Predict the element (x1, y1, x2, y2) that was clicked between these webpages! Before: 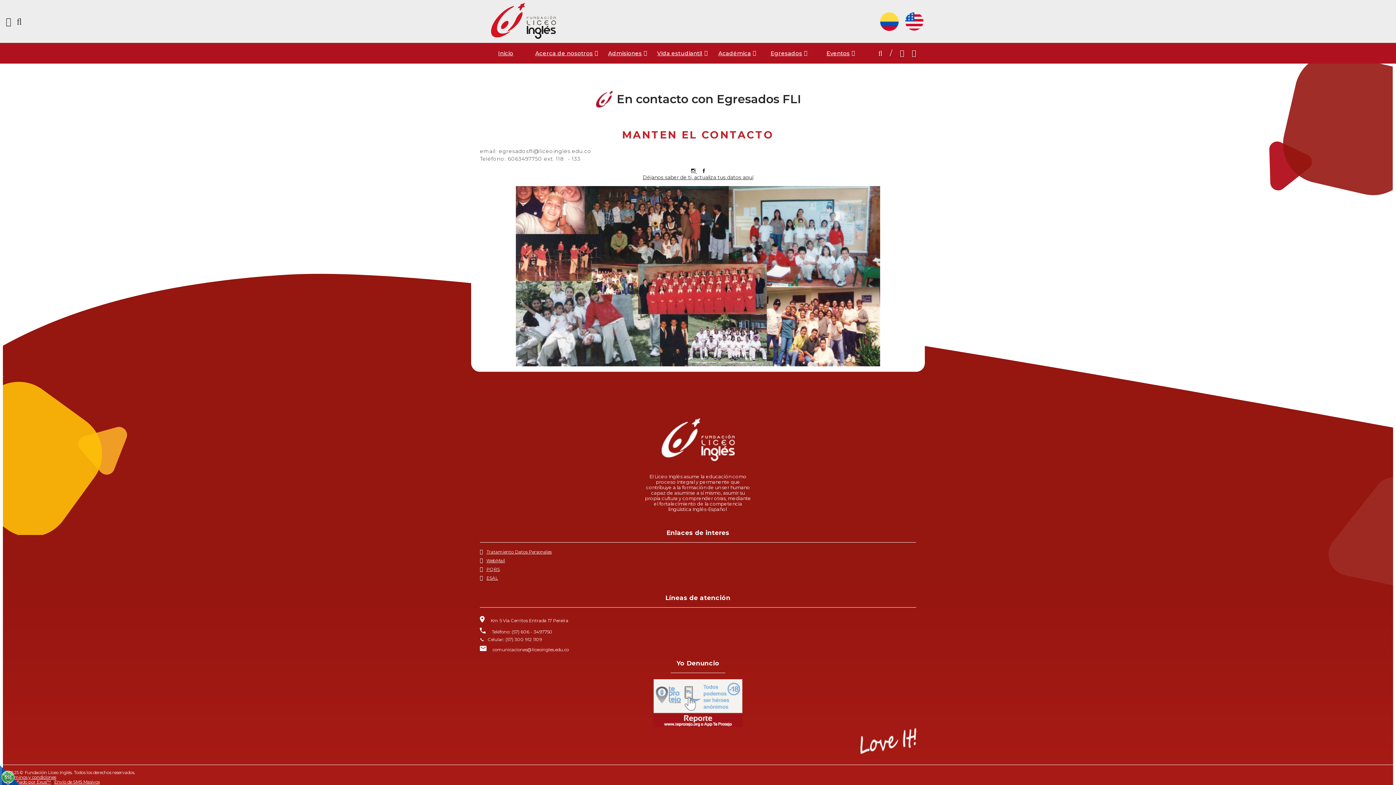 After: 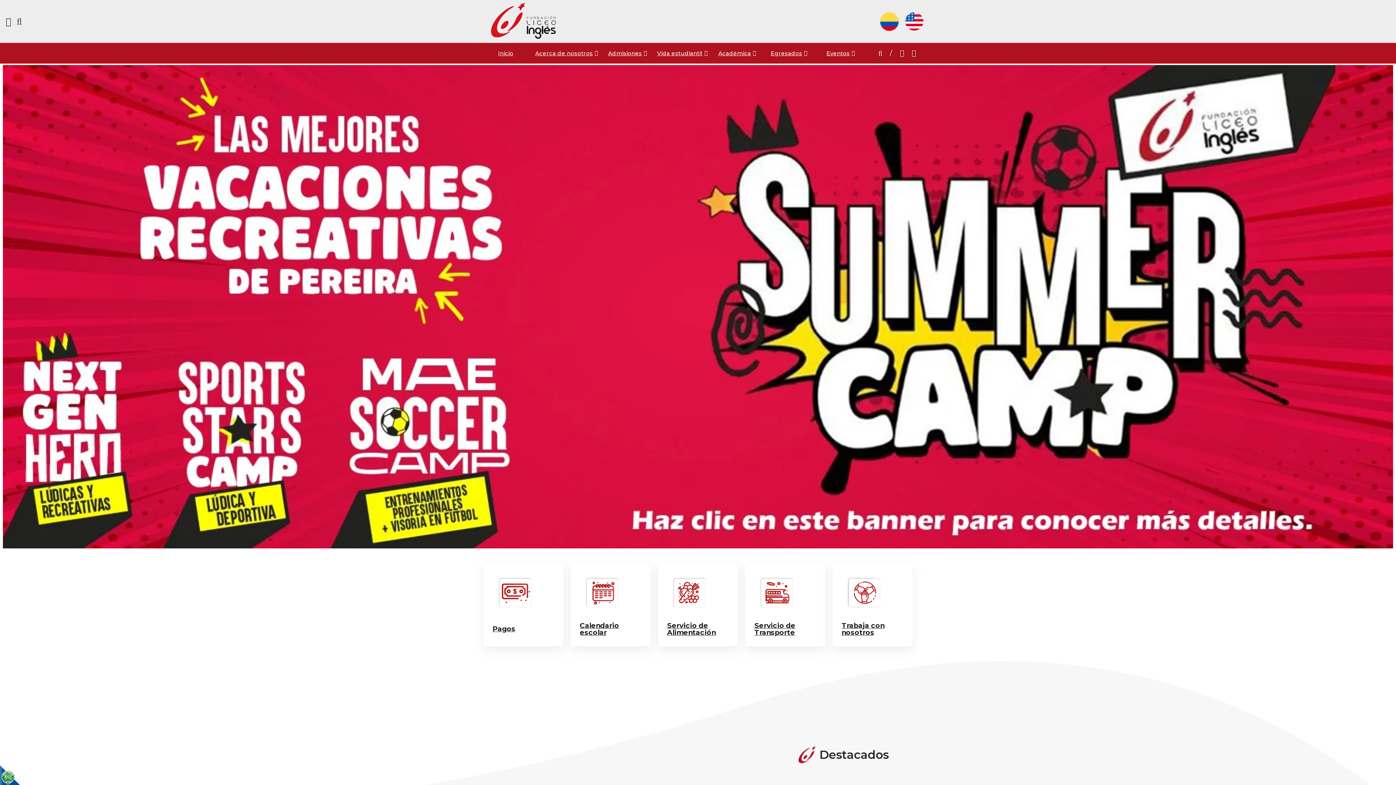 Action: bbox: (490, 33, 556, 40)